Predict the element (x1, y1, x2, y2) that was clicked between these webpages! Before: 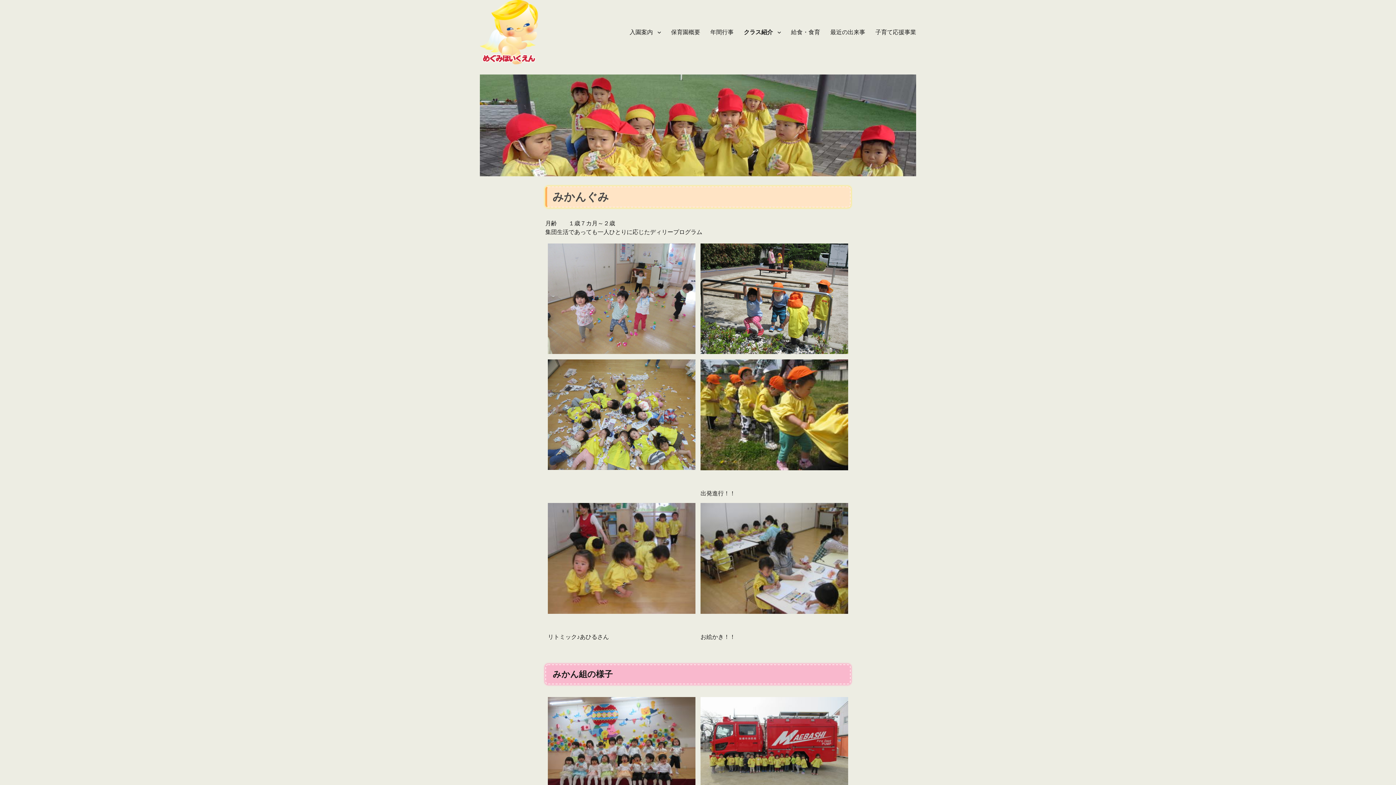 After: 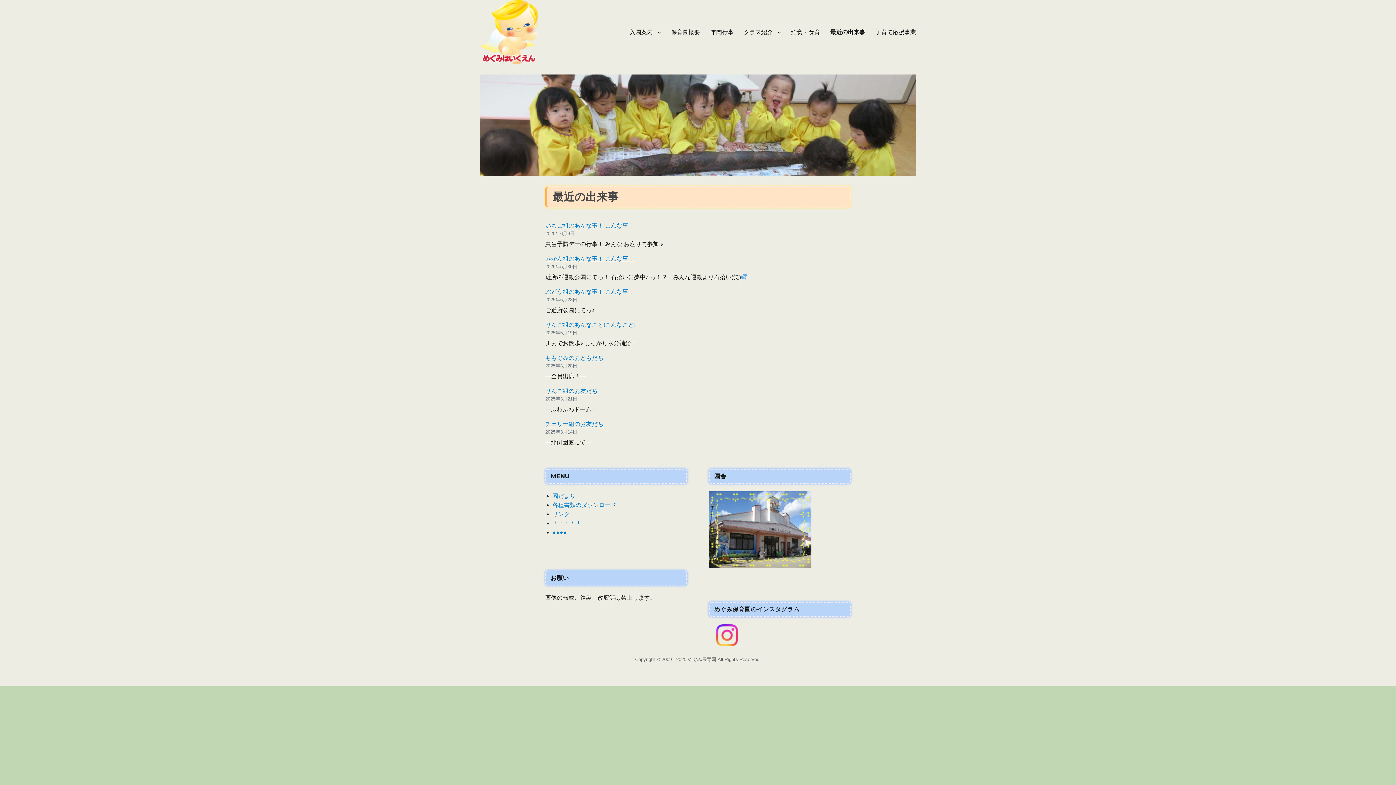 Action: bbox: (825, 24, 870, 39) label: 最近の出来事